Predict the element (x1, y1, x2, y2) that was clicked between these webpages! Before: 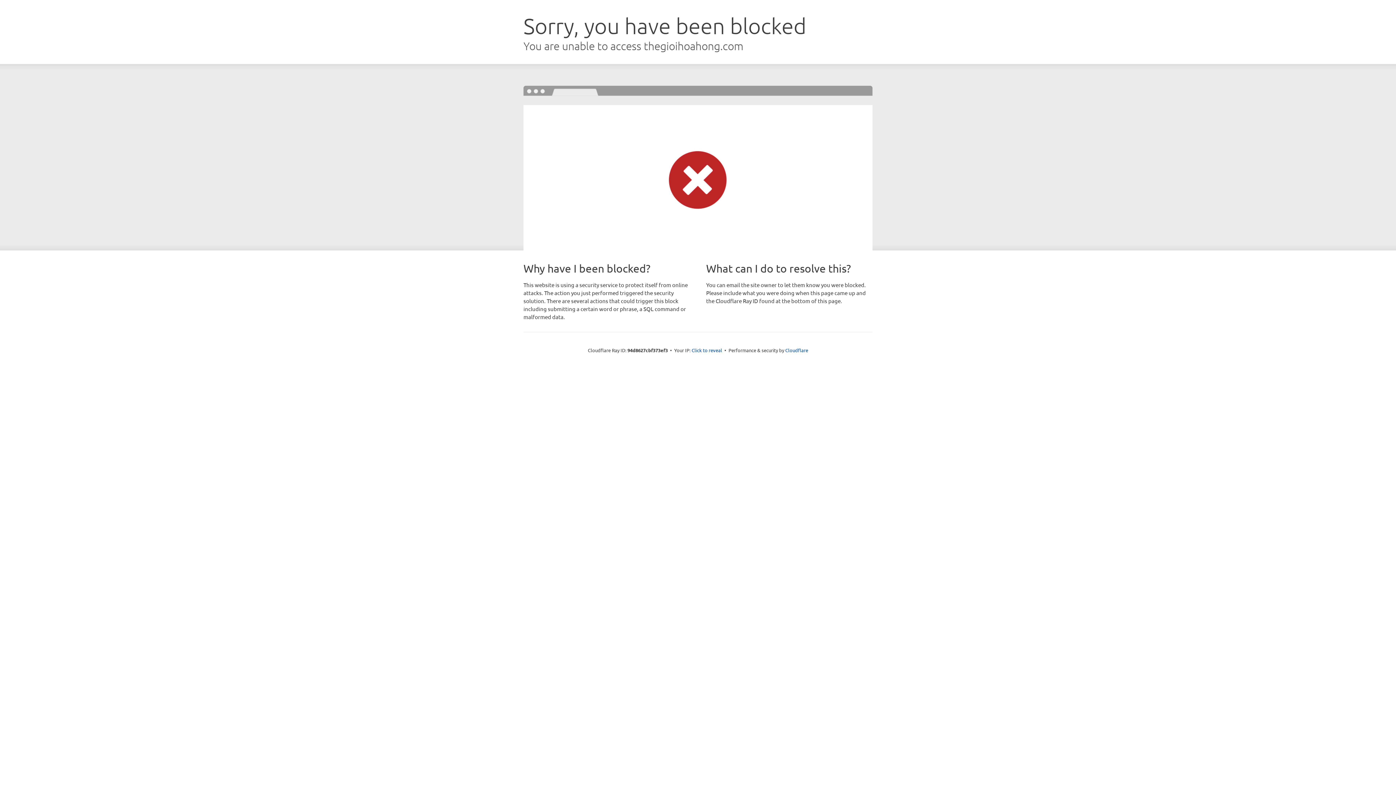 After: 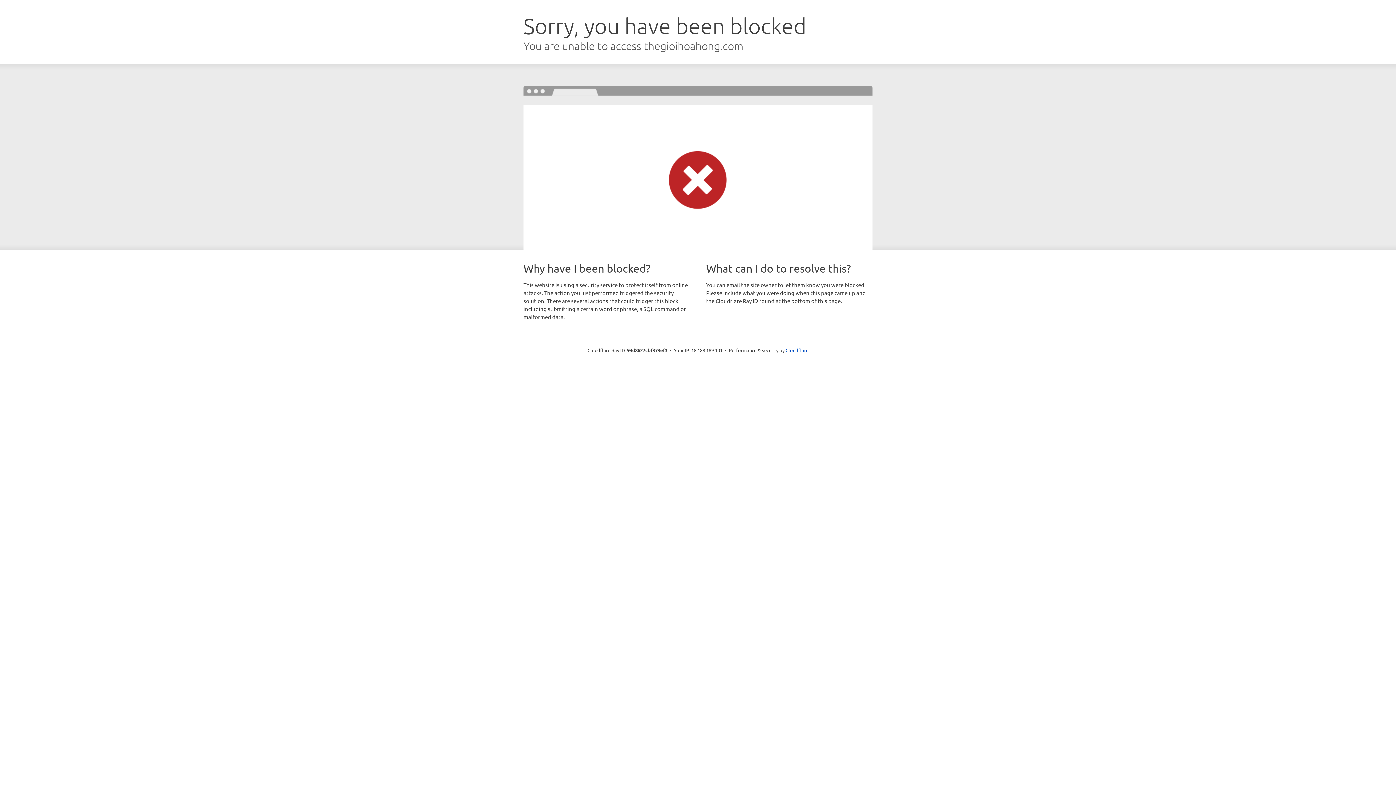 Action: bbox: (691, 346, 722, 353) label: Click to reveal